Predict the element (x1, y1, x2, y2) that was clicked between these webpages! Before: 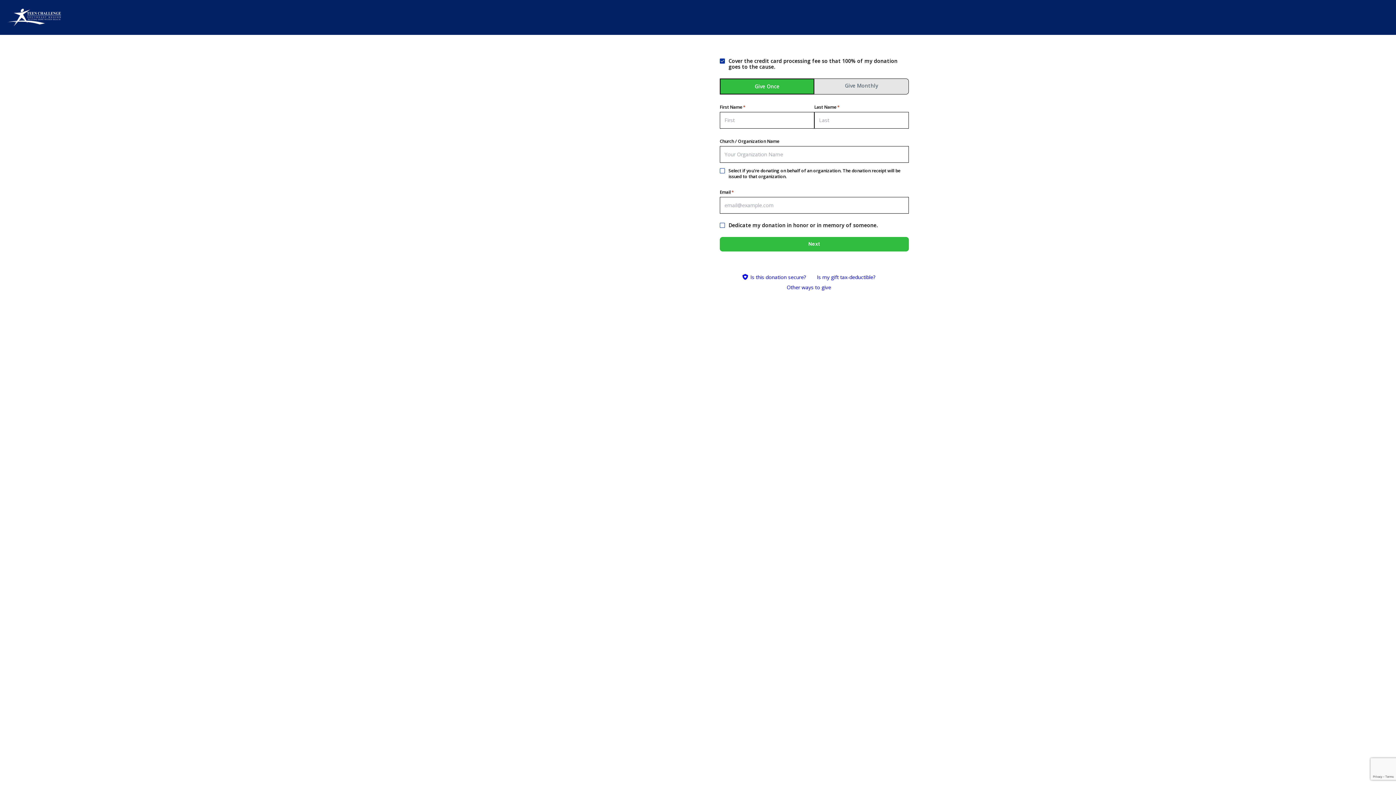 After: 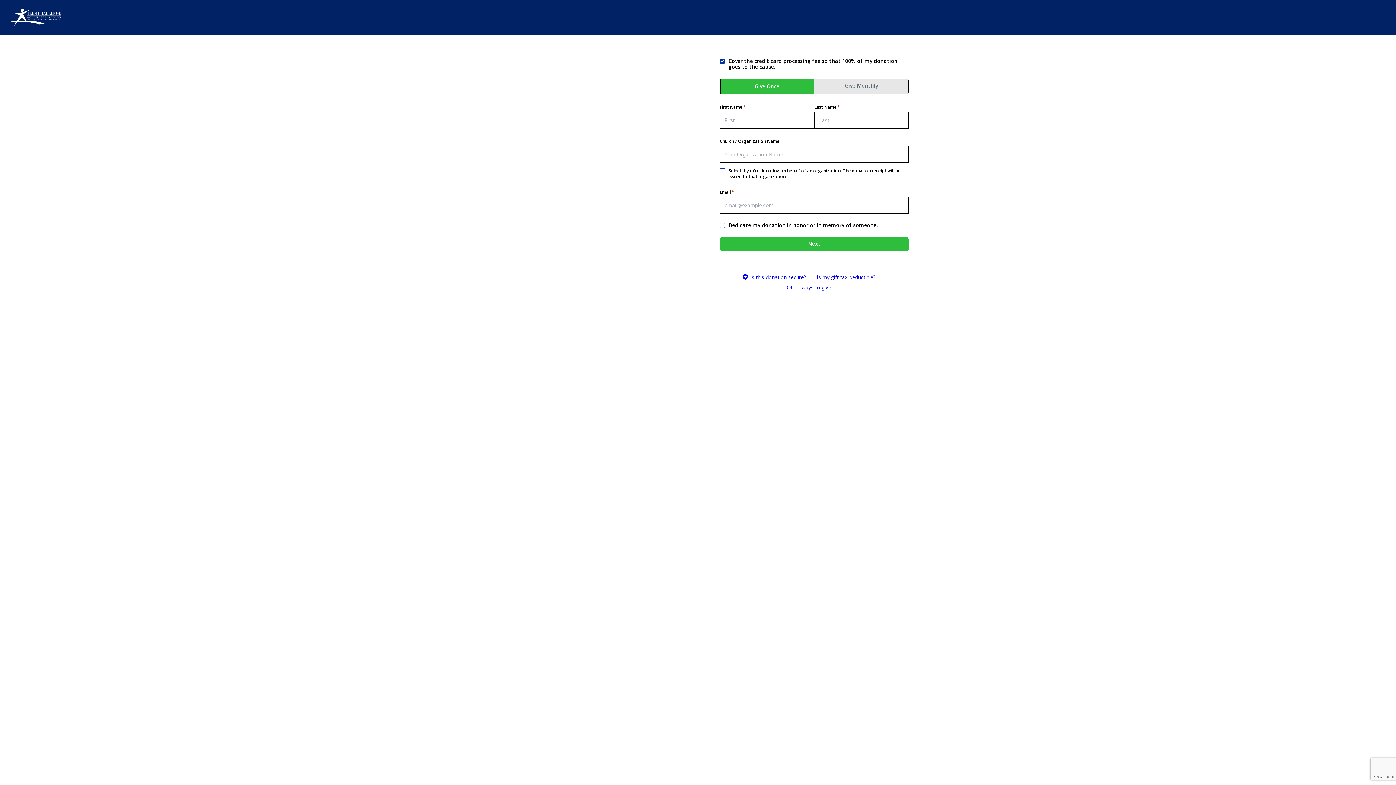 Action: bbox: (720, 78, 814, 94) label: Give Once